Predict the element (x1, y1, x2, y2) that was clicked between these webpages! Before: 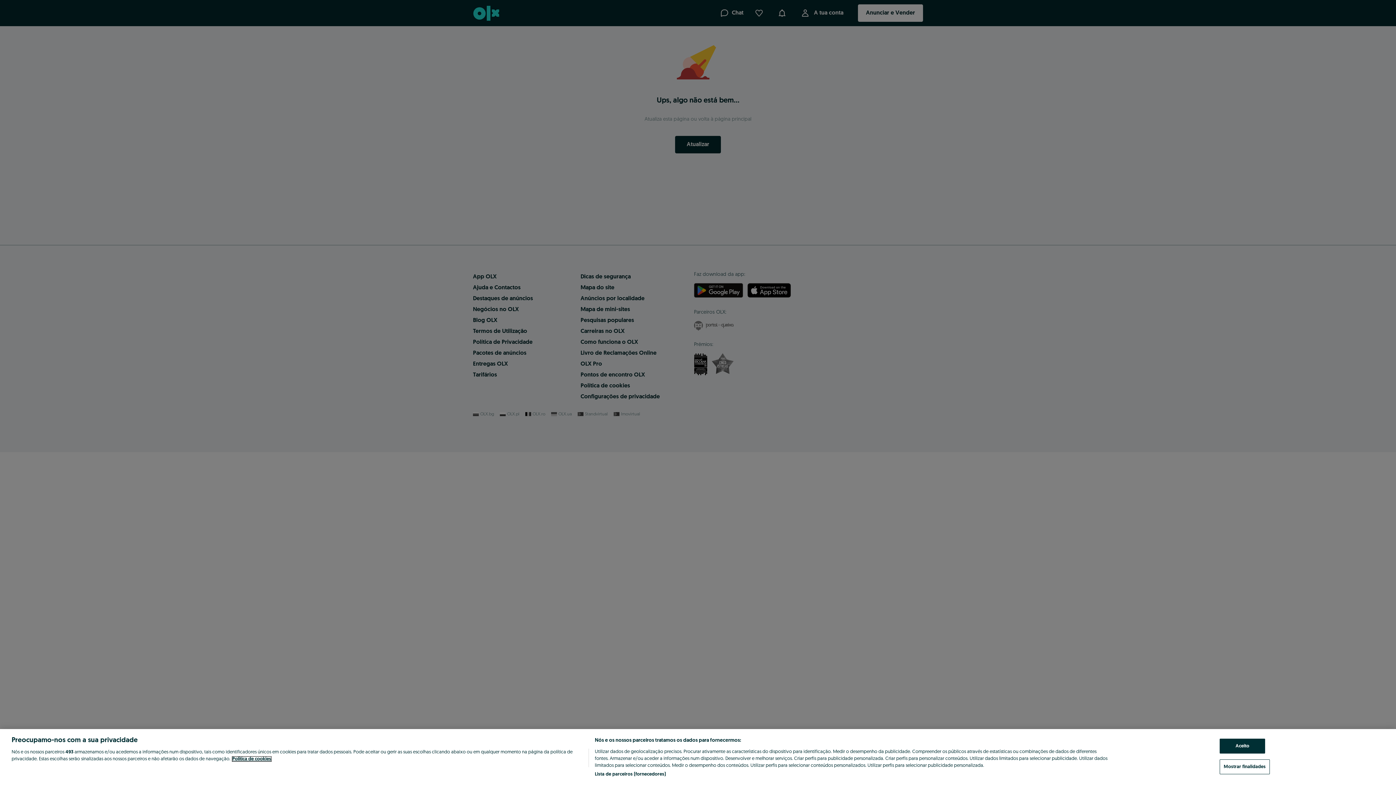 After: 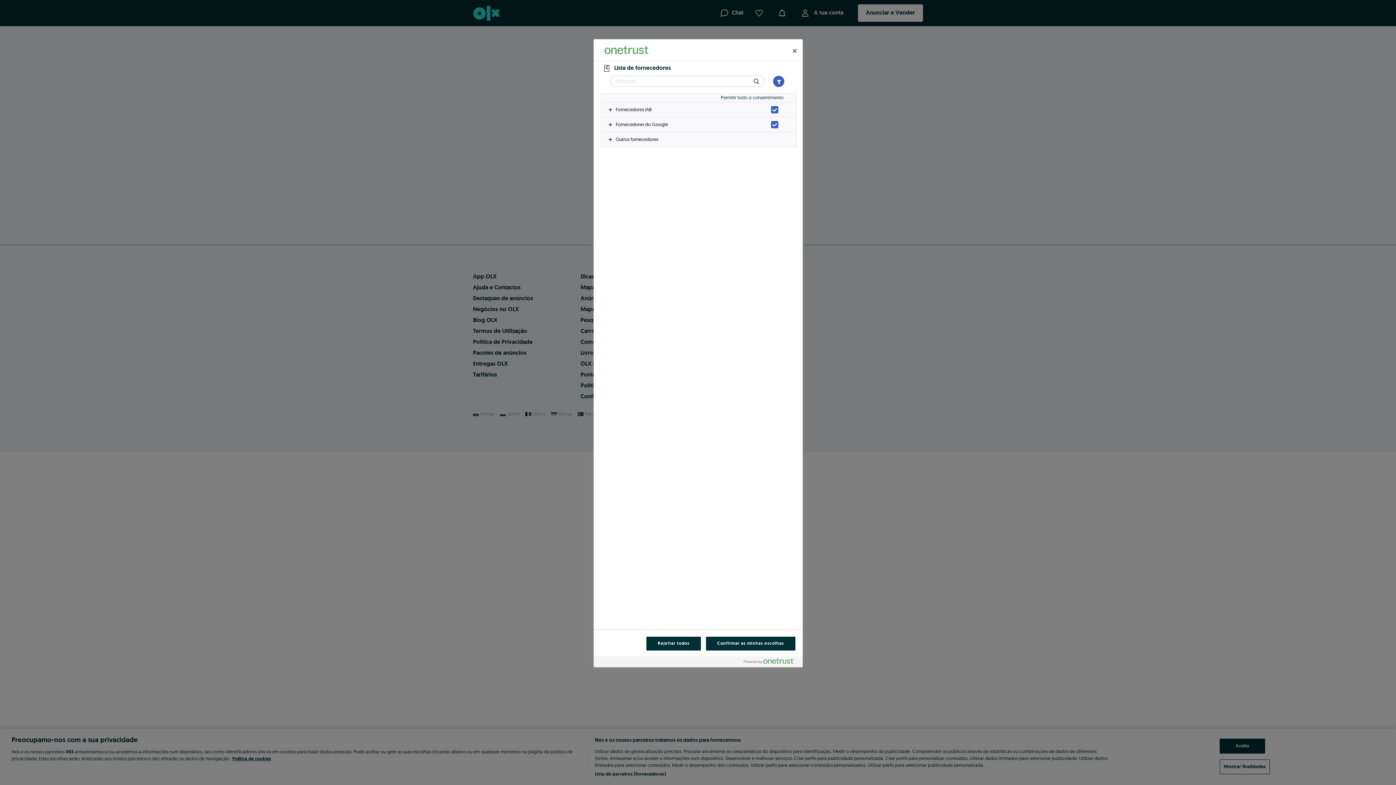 Action: bbox: (594, 771, 665, 778) label: Lista de parceiros (fornecedores)